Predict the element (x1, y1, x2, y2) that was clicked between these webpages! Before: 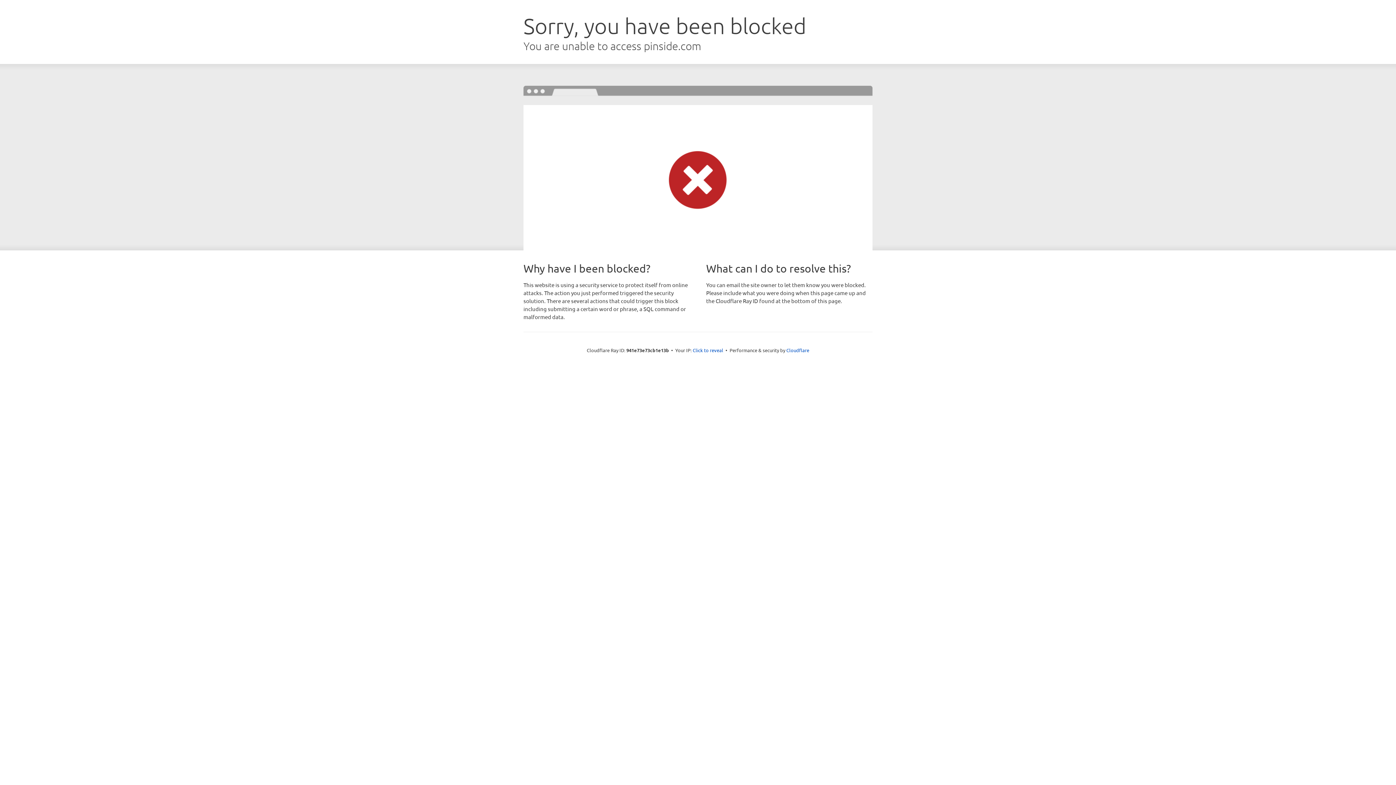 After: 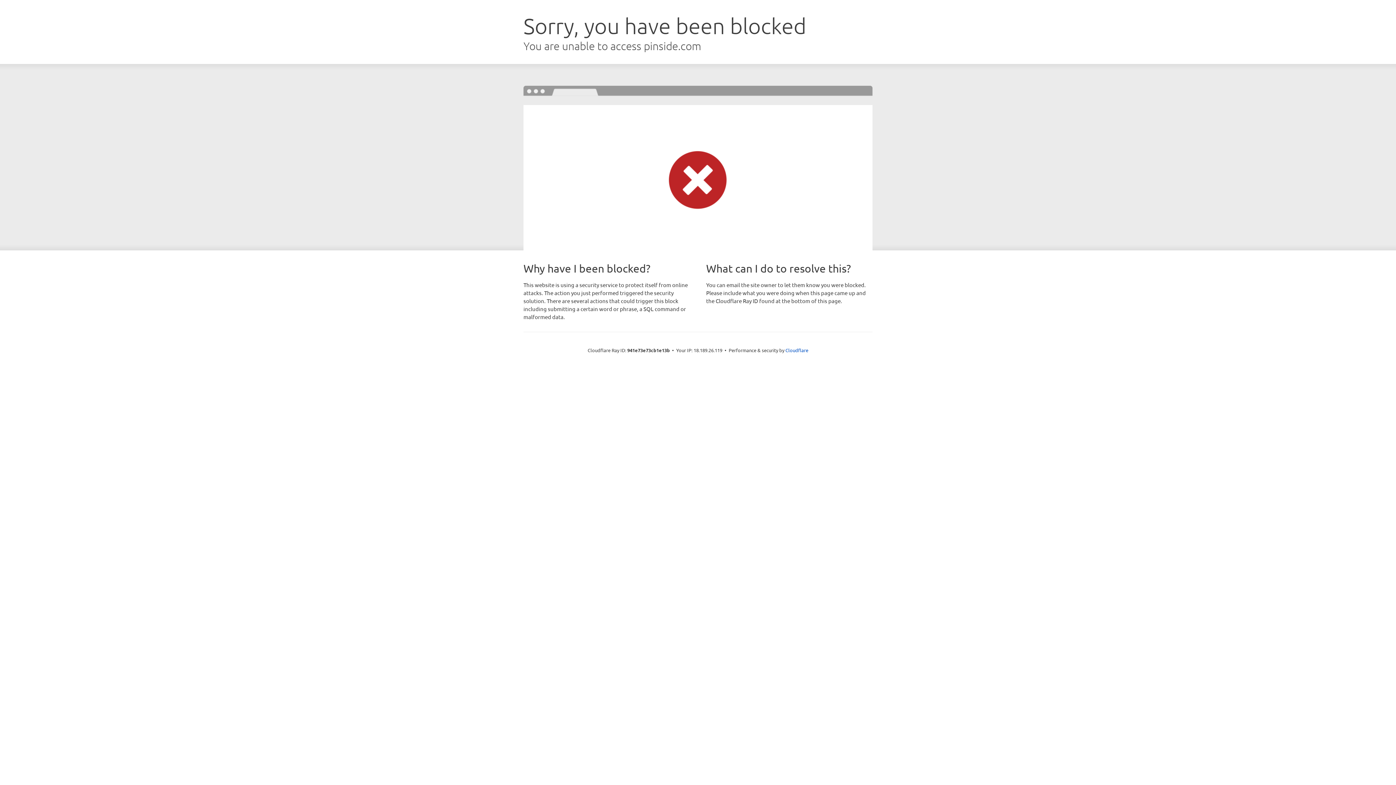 Action: label: Click to reveal bbox: (692, 346, 723, 353)